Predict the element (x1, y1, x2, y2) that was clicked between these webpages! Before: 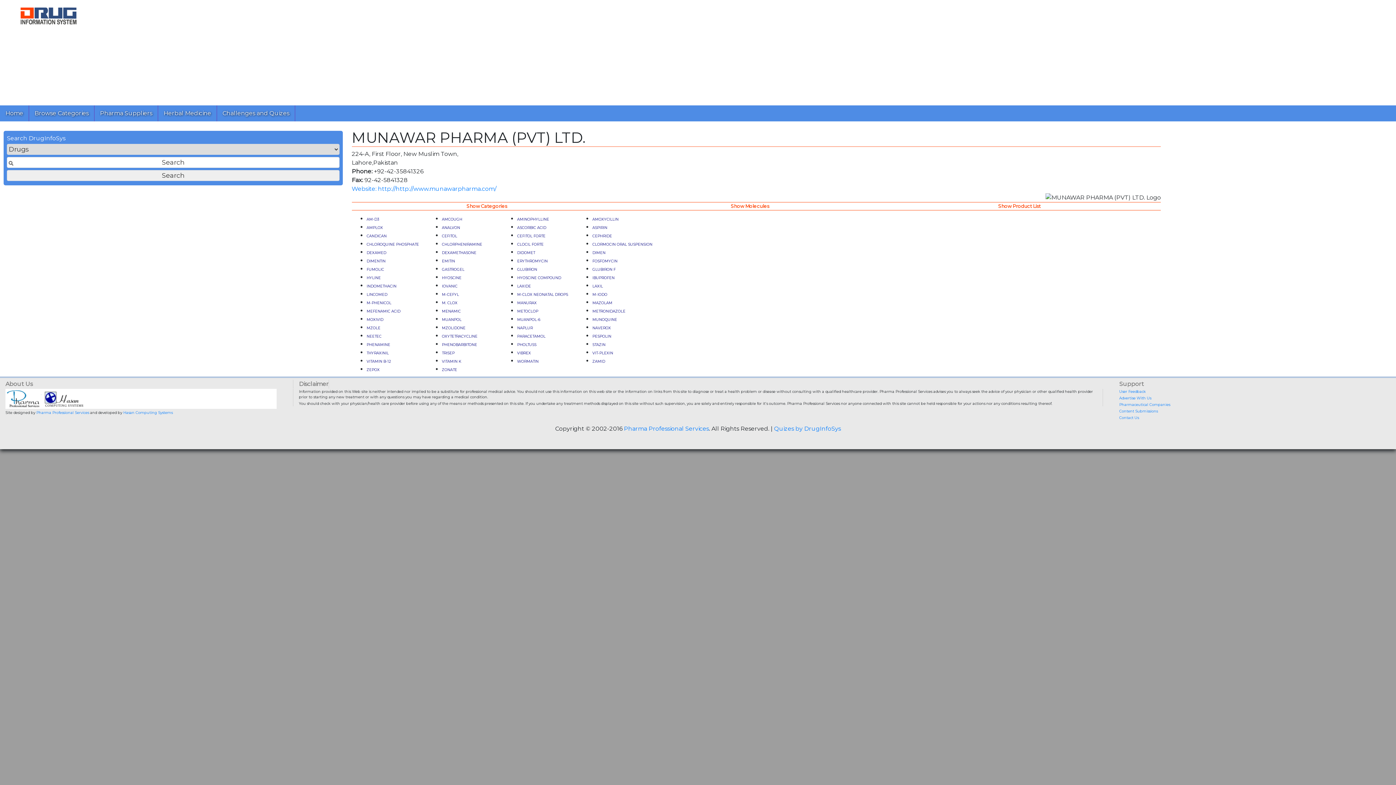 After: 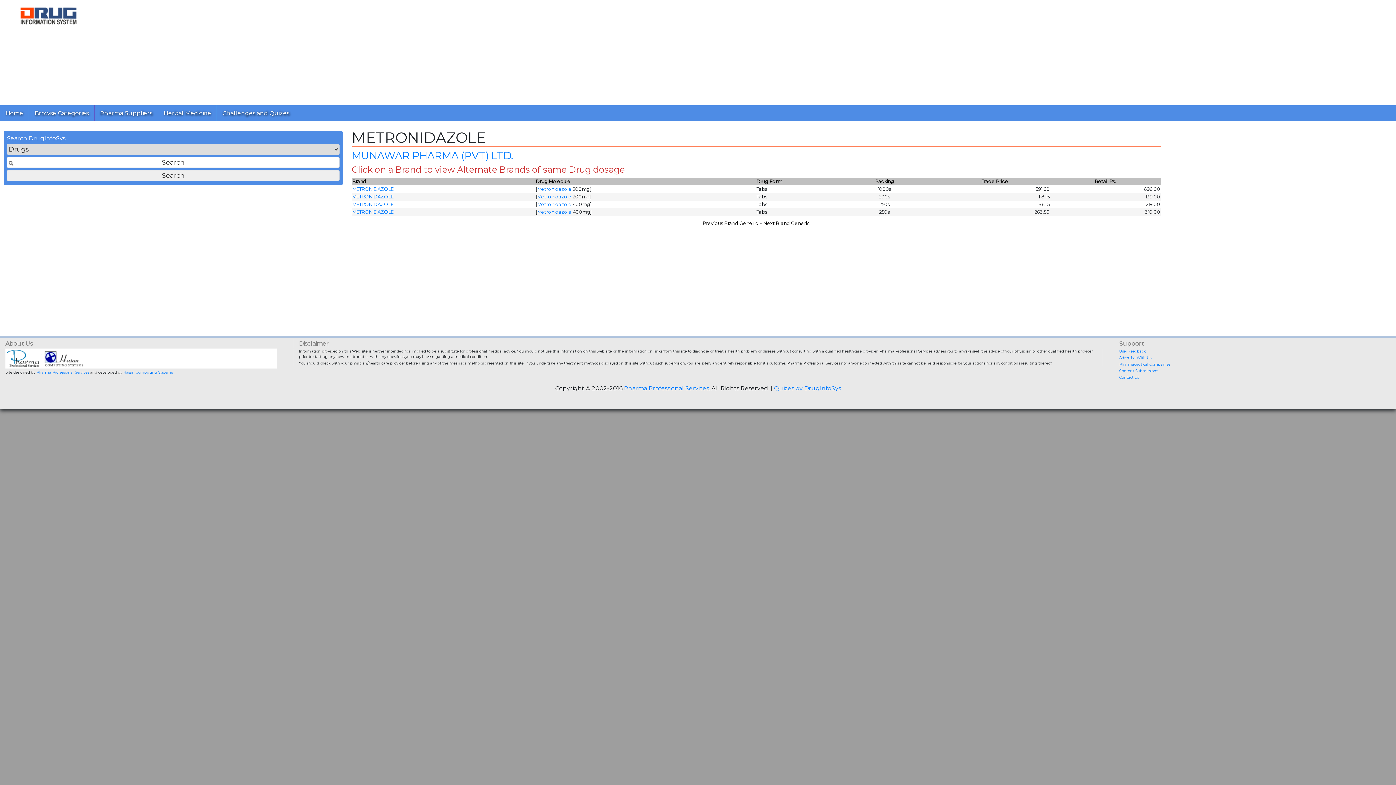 Action: label: METRONIDAZOLE bbox: (592, 307, 625, 314)